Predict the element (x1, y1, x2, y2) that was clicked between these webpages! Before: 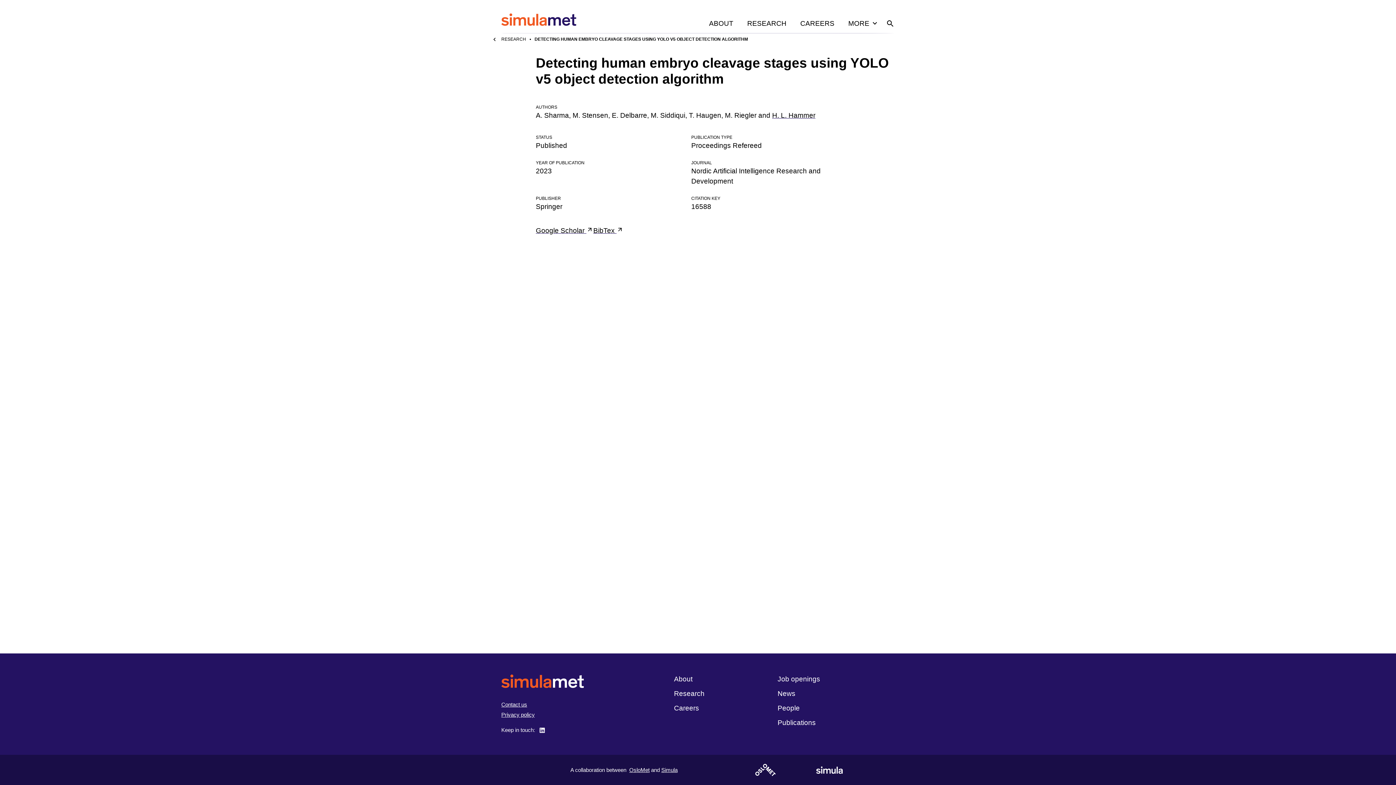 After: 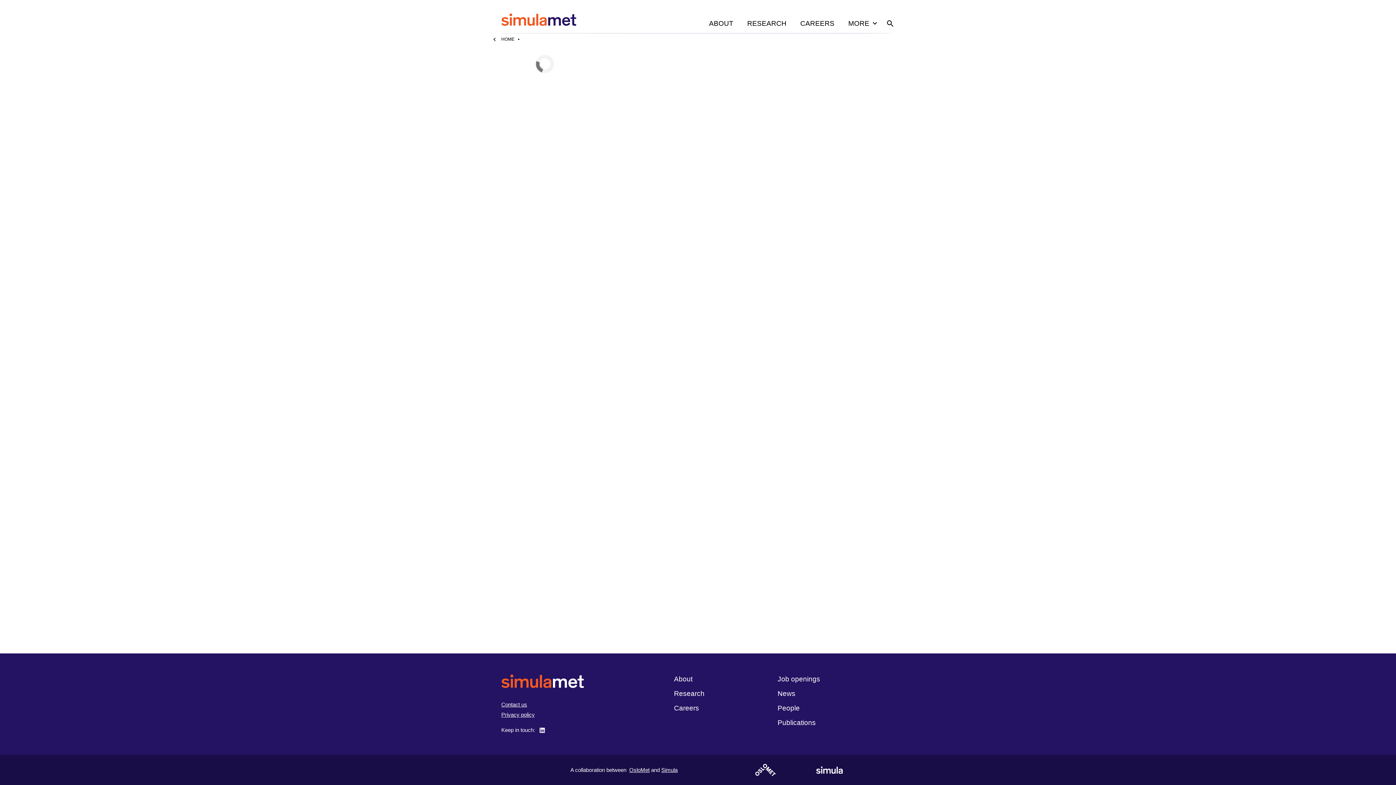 Action: label: Privacy policy bbox: (501, 712, 534, 718)